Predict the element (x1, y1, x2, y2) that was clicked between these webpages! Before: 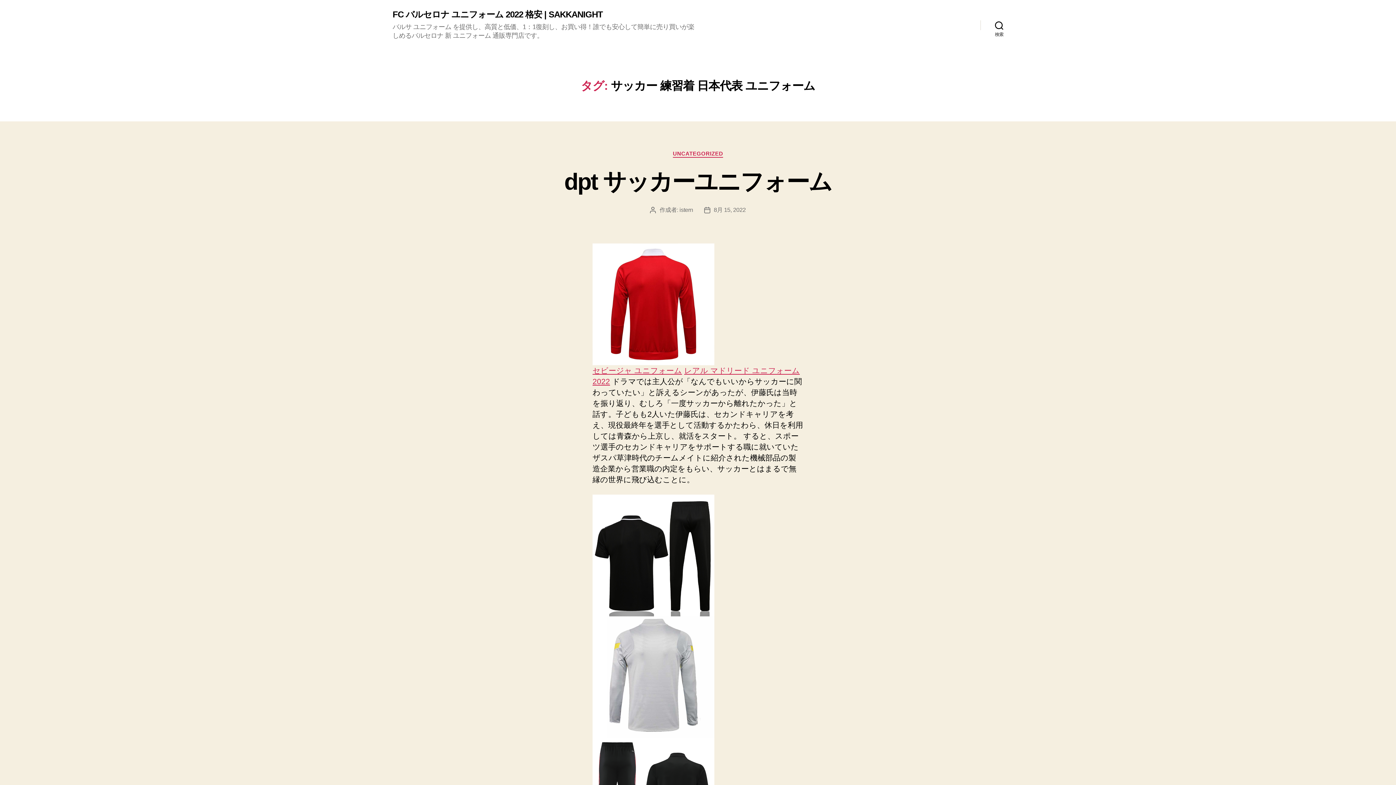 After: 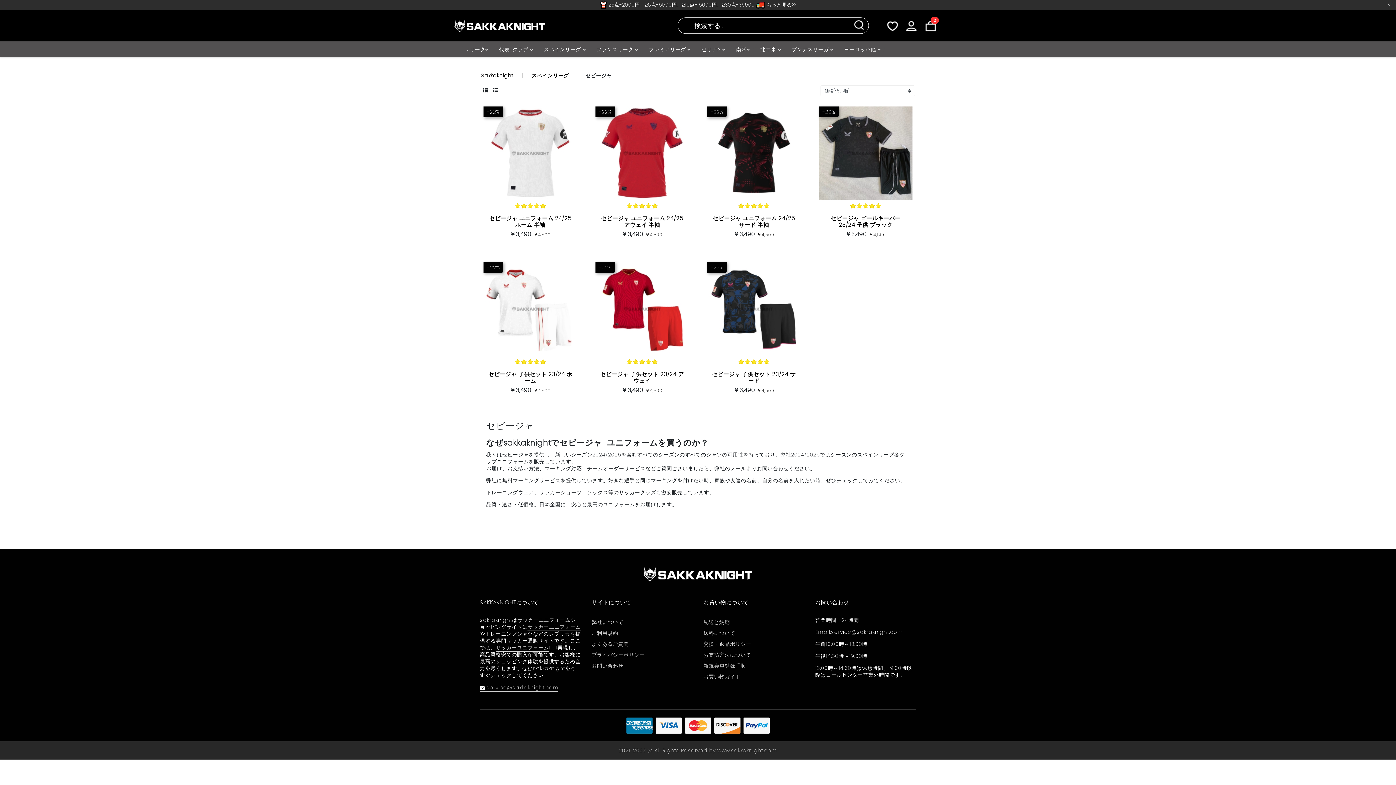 Action: label: セビージャ ユニフォーム bbox: (592, 366, 682, 374)